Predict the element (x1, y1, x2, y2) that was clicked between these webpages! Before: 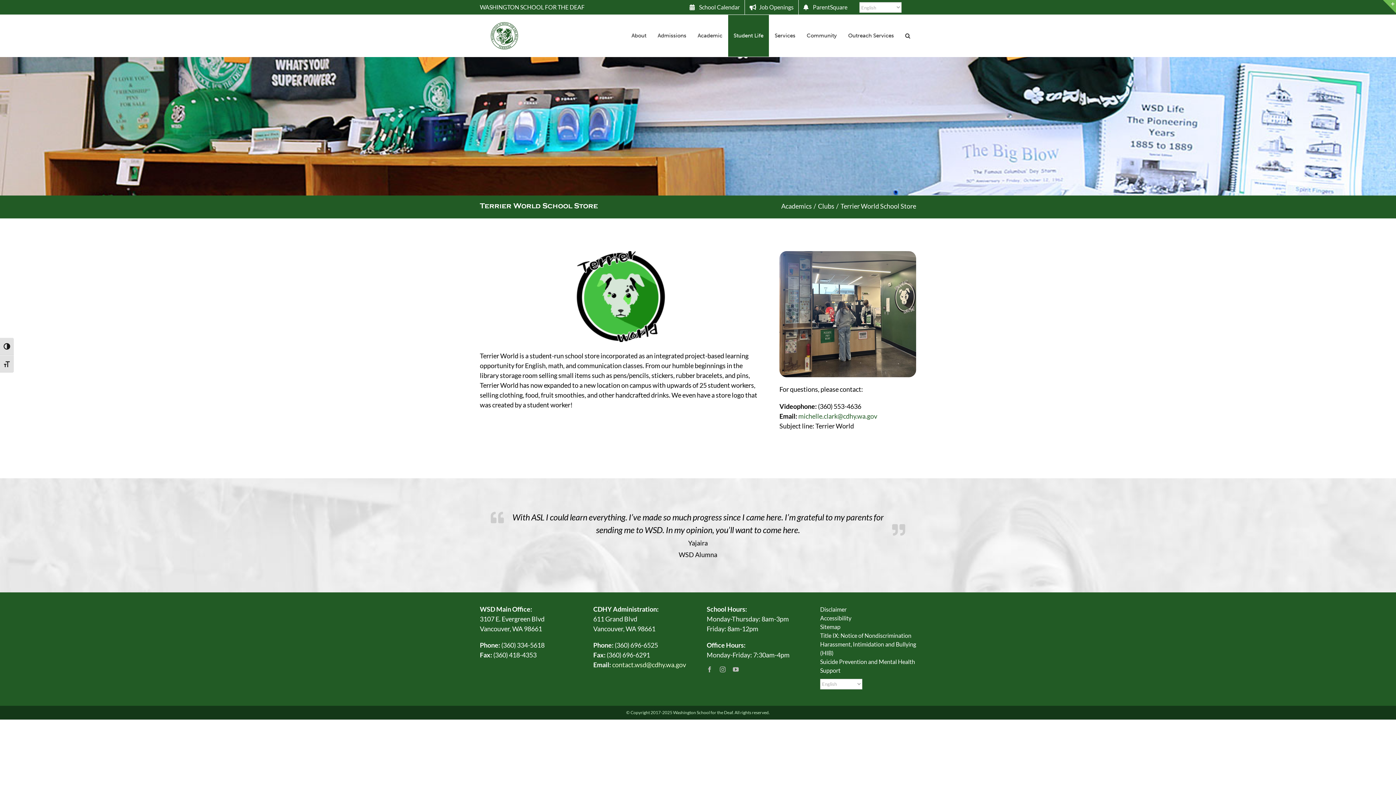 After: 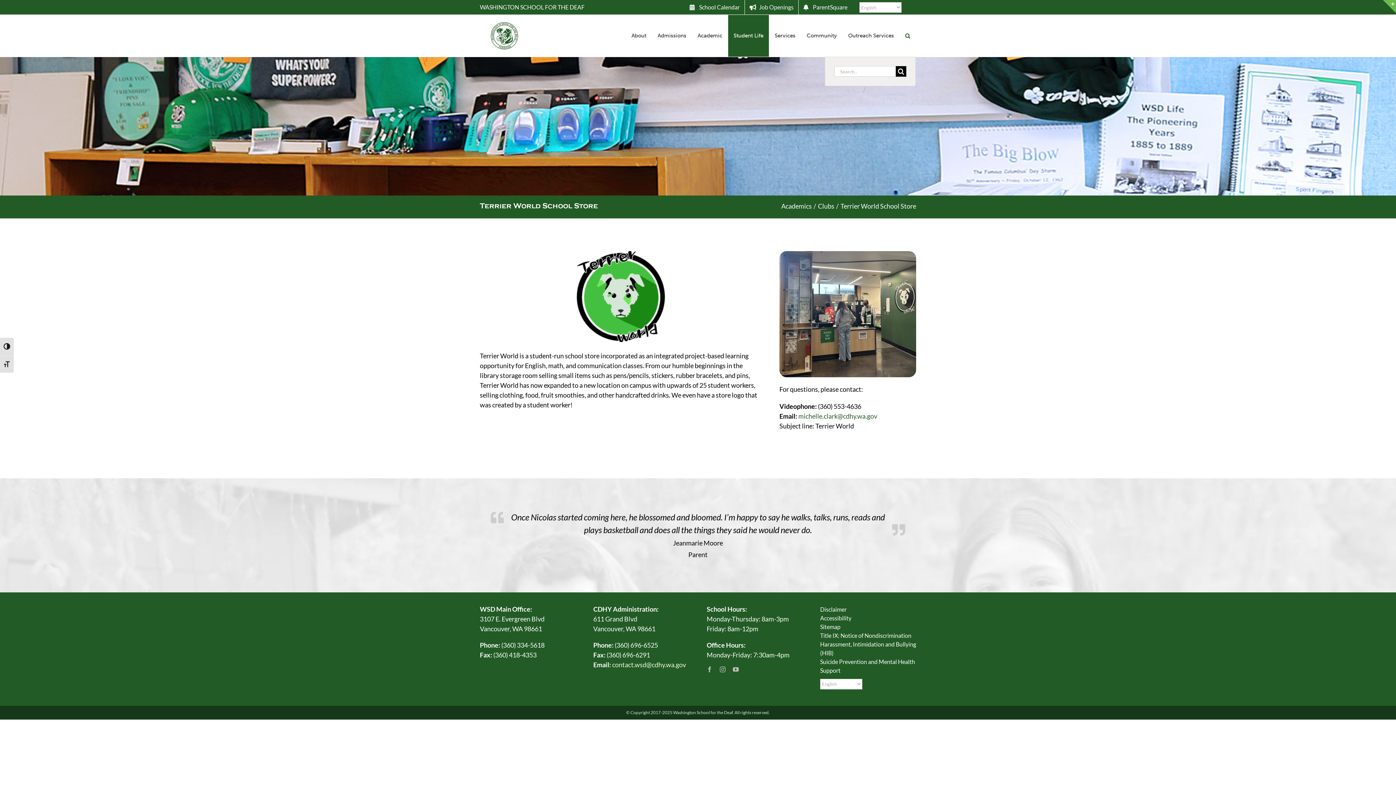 Action: label: Search bbox: (900, 14, 916, 56)